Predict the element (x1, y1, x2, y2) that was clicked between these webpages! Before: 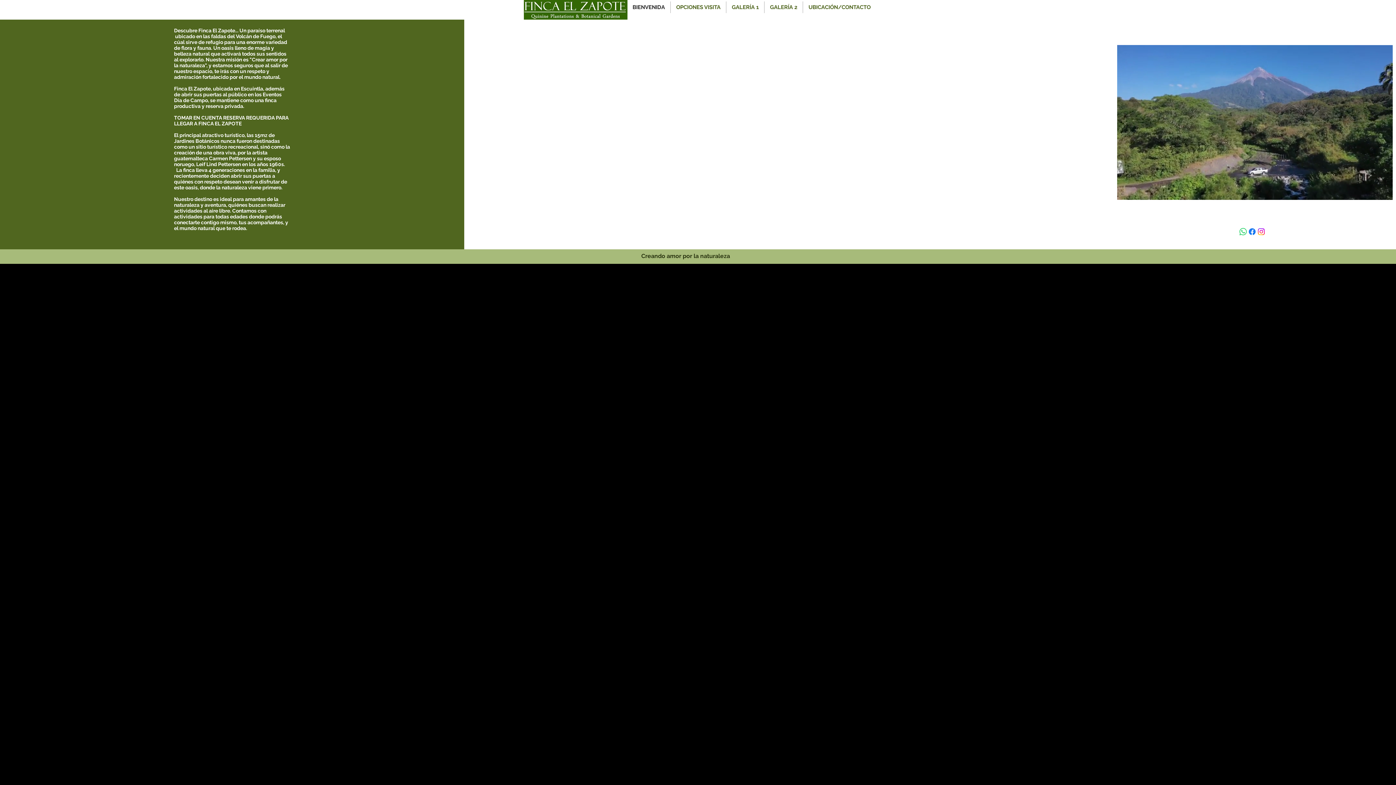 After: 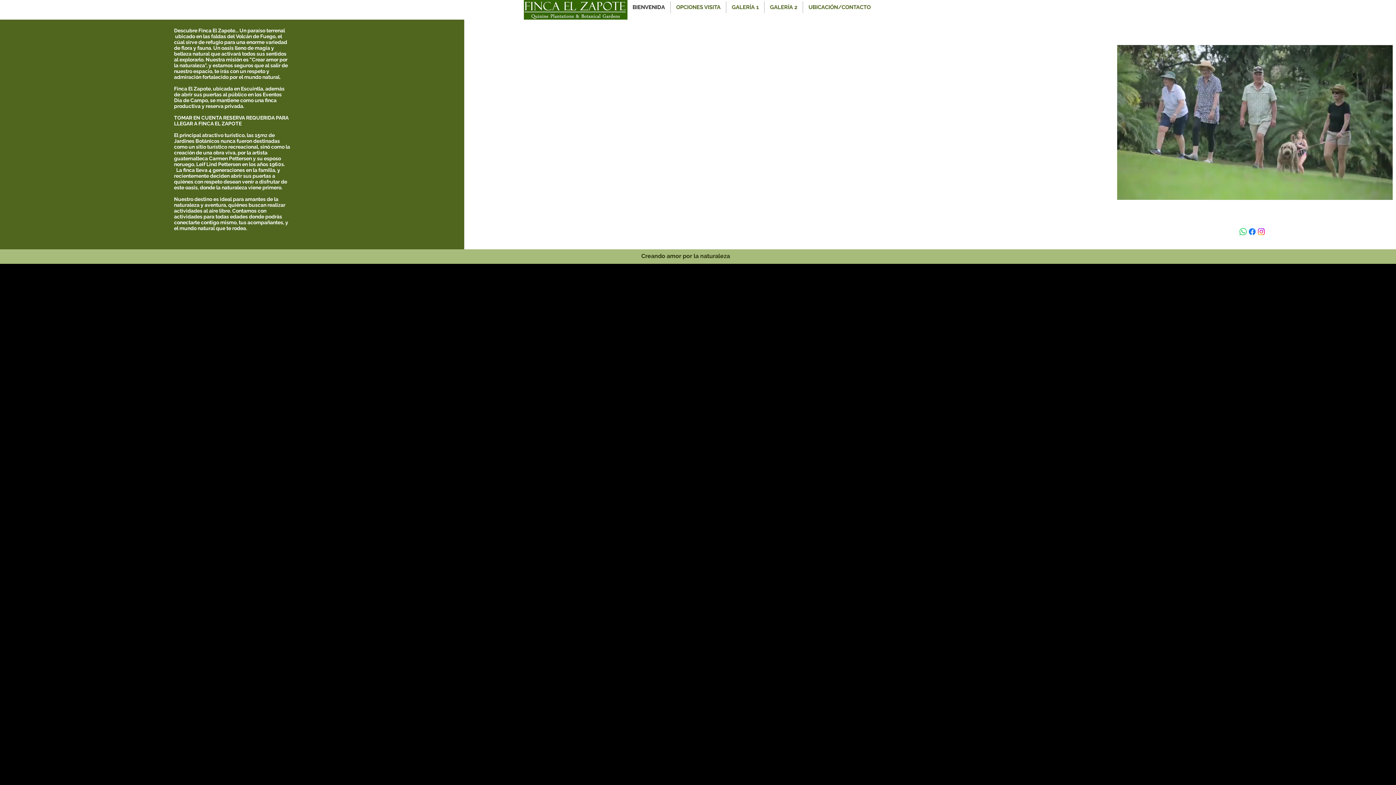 Action: bbox: (627, 1, 670, 13) label: BIENVENIDA